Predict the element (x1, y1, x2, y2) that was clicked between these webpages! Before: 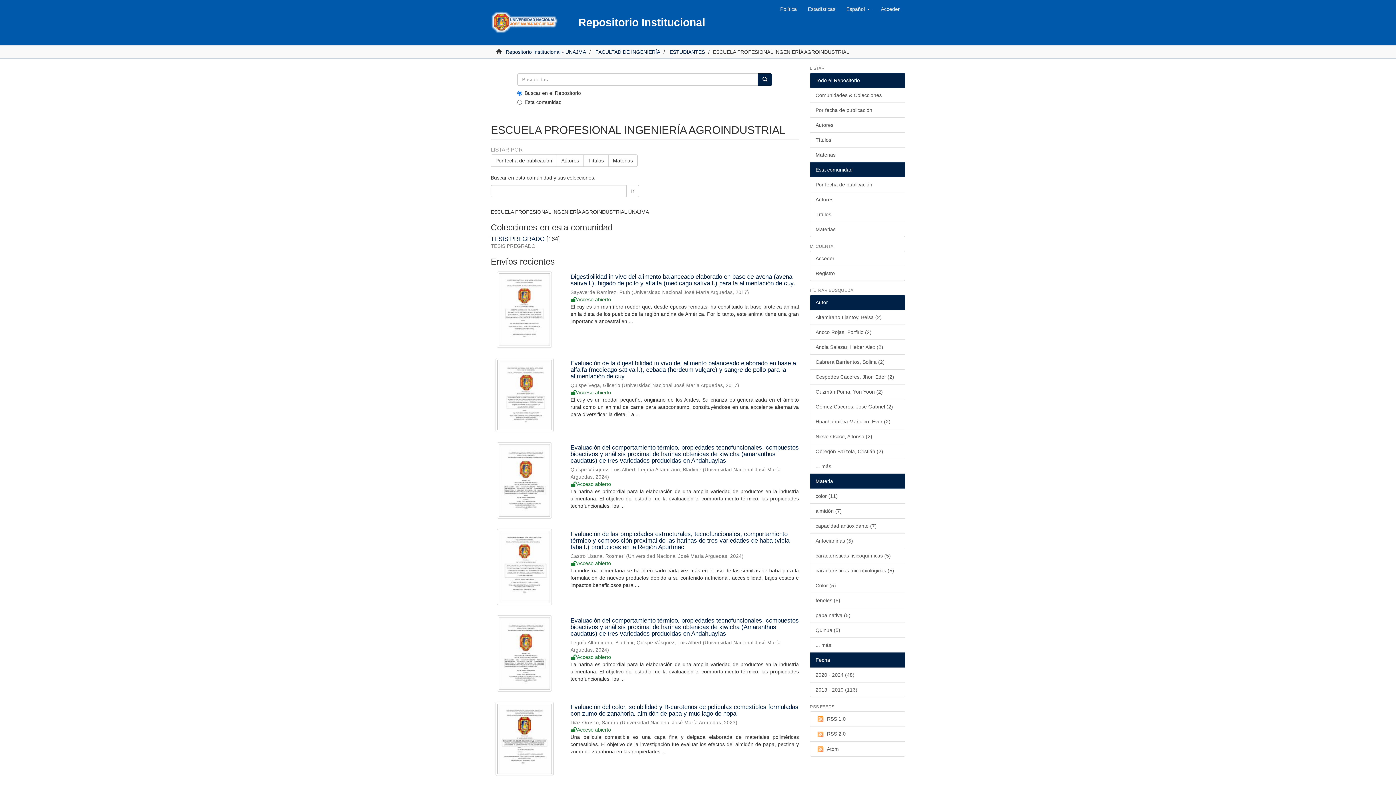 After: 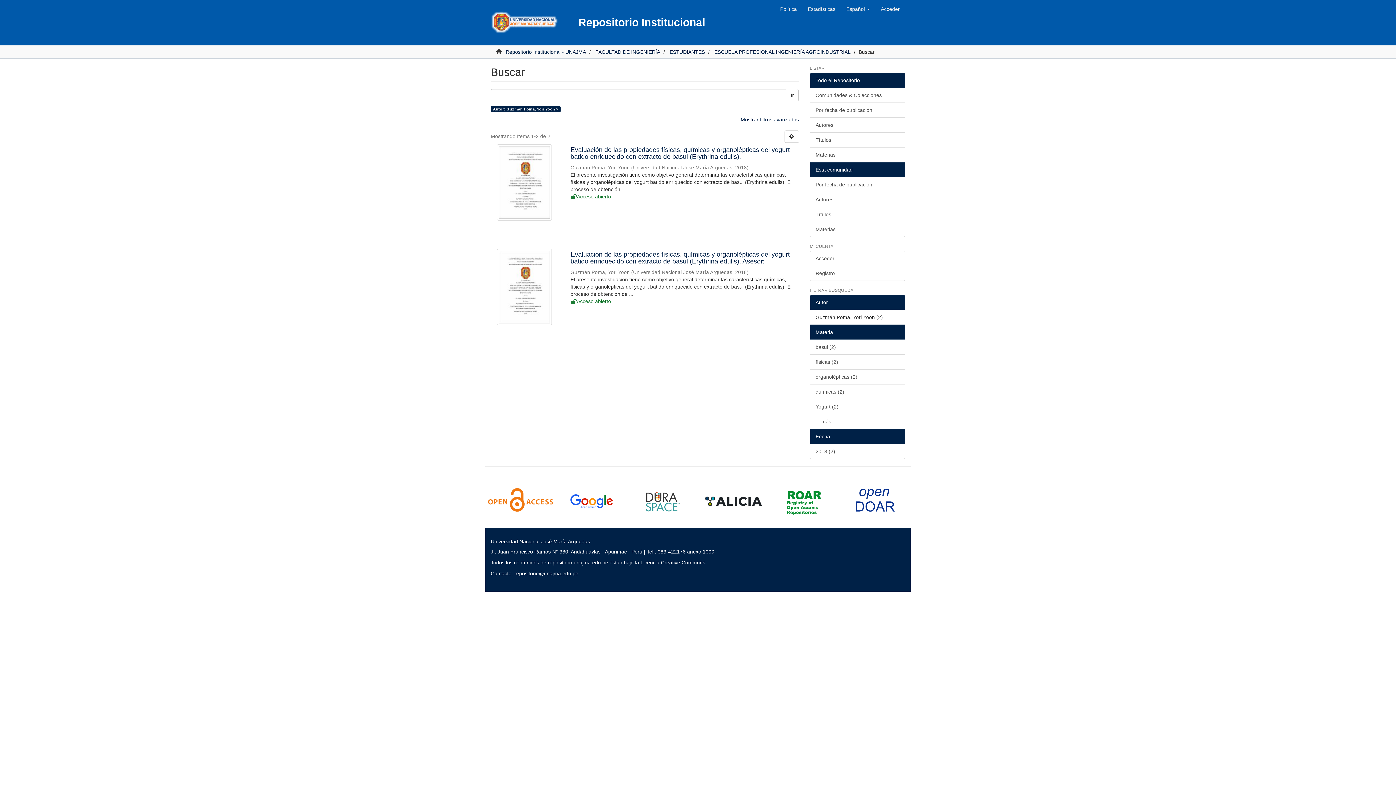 Action: label: Guzmán Poma, Yori Yoon (2) bbox: (810, 384, 905, 399)